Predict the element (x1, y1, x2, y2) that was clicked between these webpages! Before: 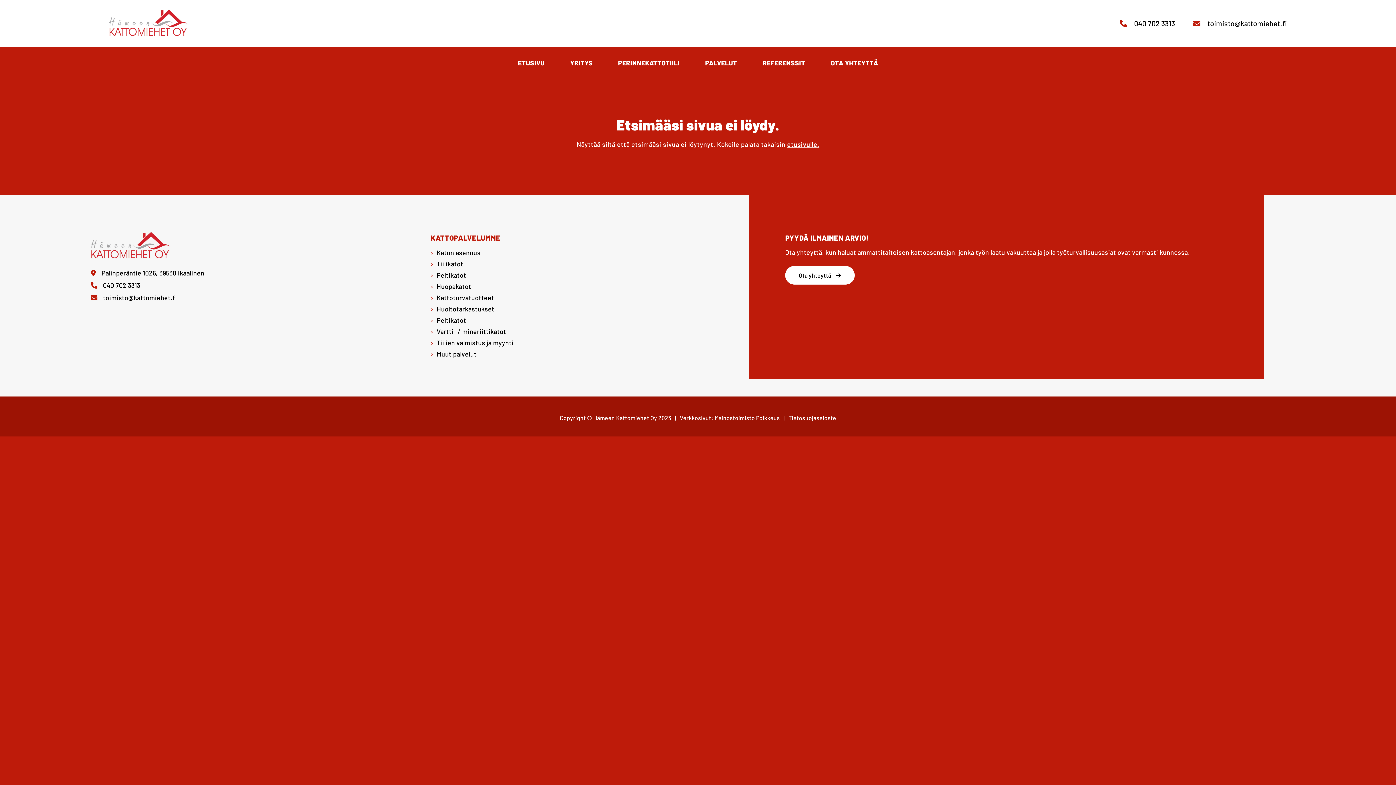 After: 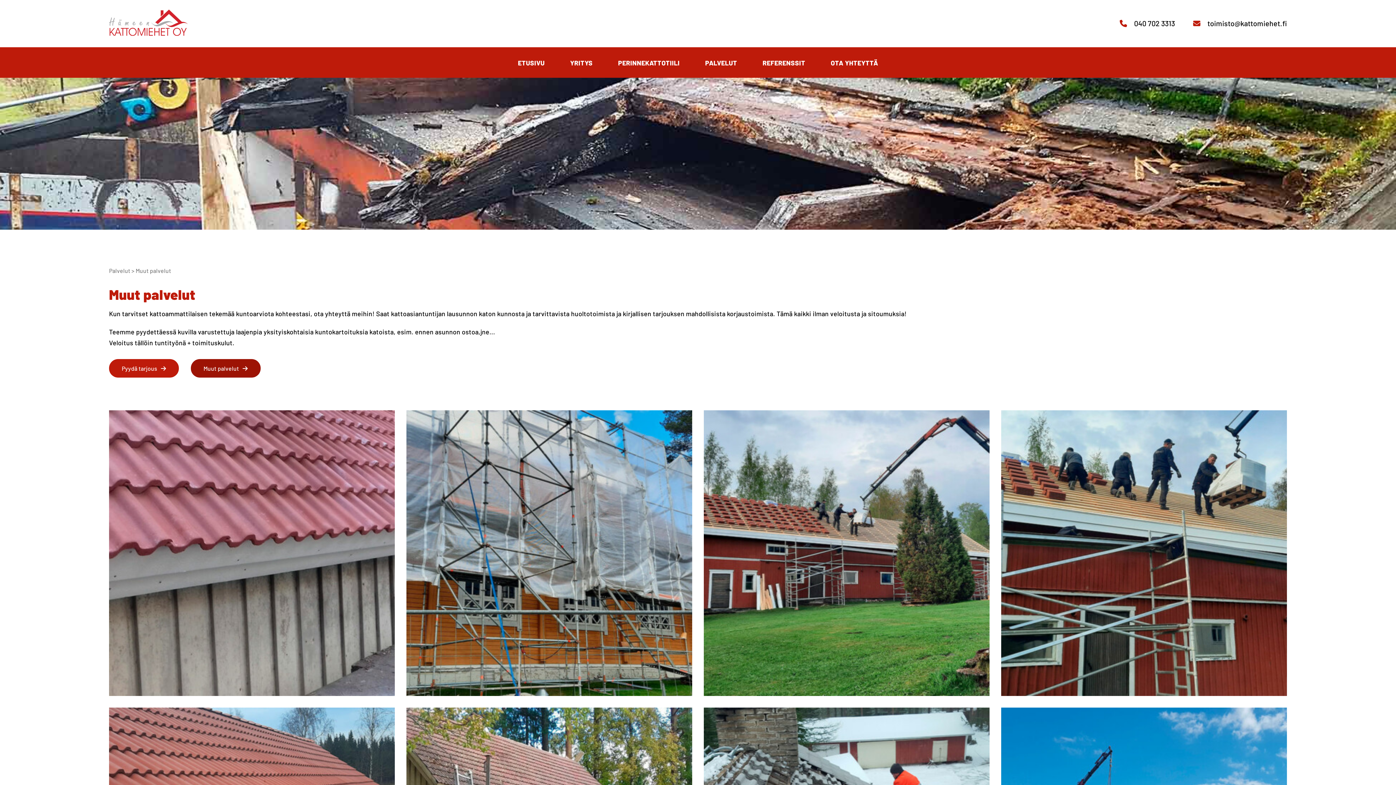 Action: label: Muut palvelut bbox: (430, 350, 476, 358)